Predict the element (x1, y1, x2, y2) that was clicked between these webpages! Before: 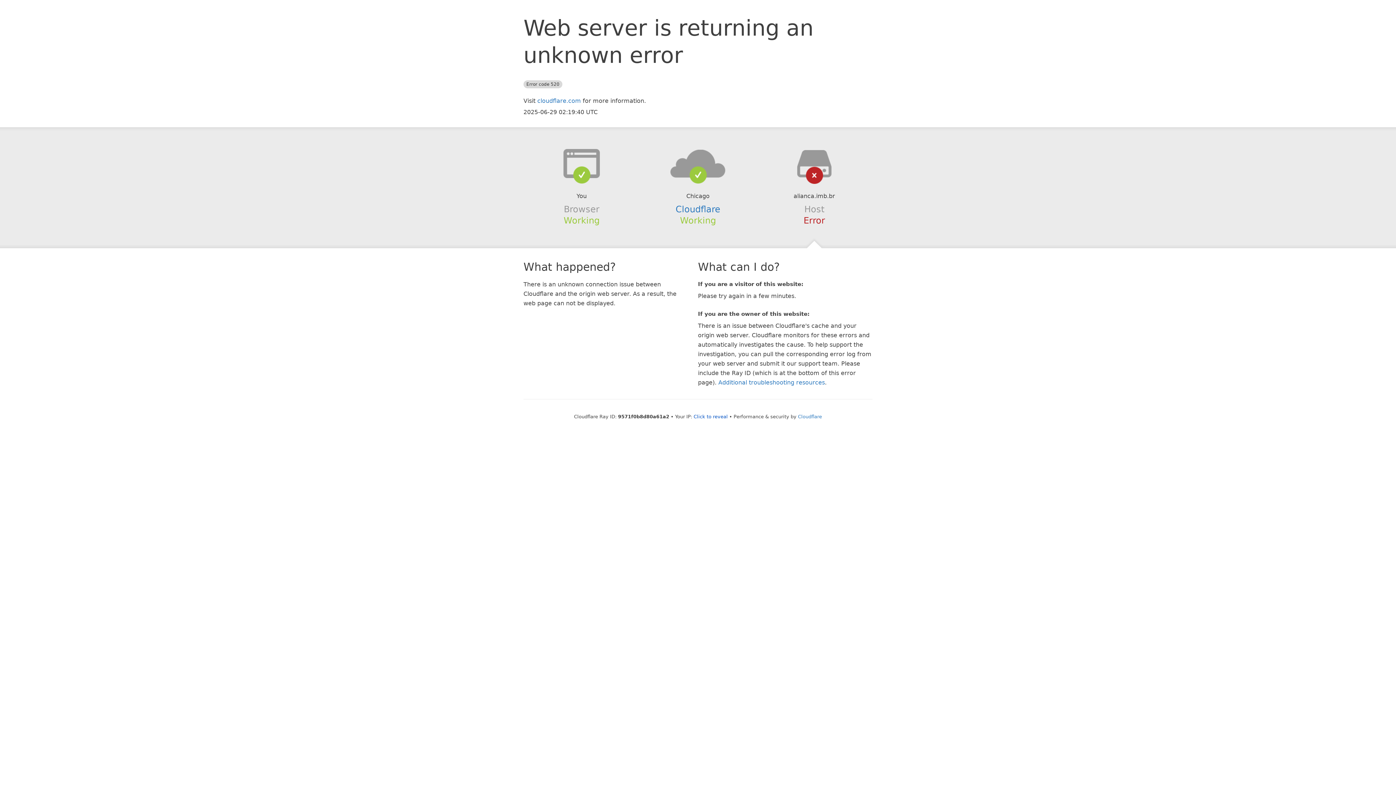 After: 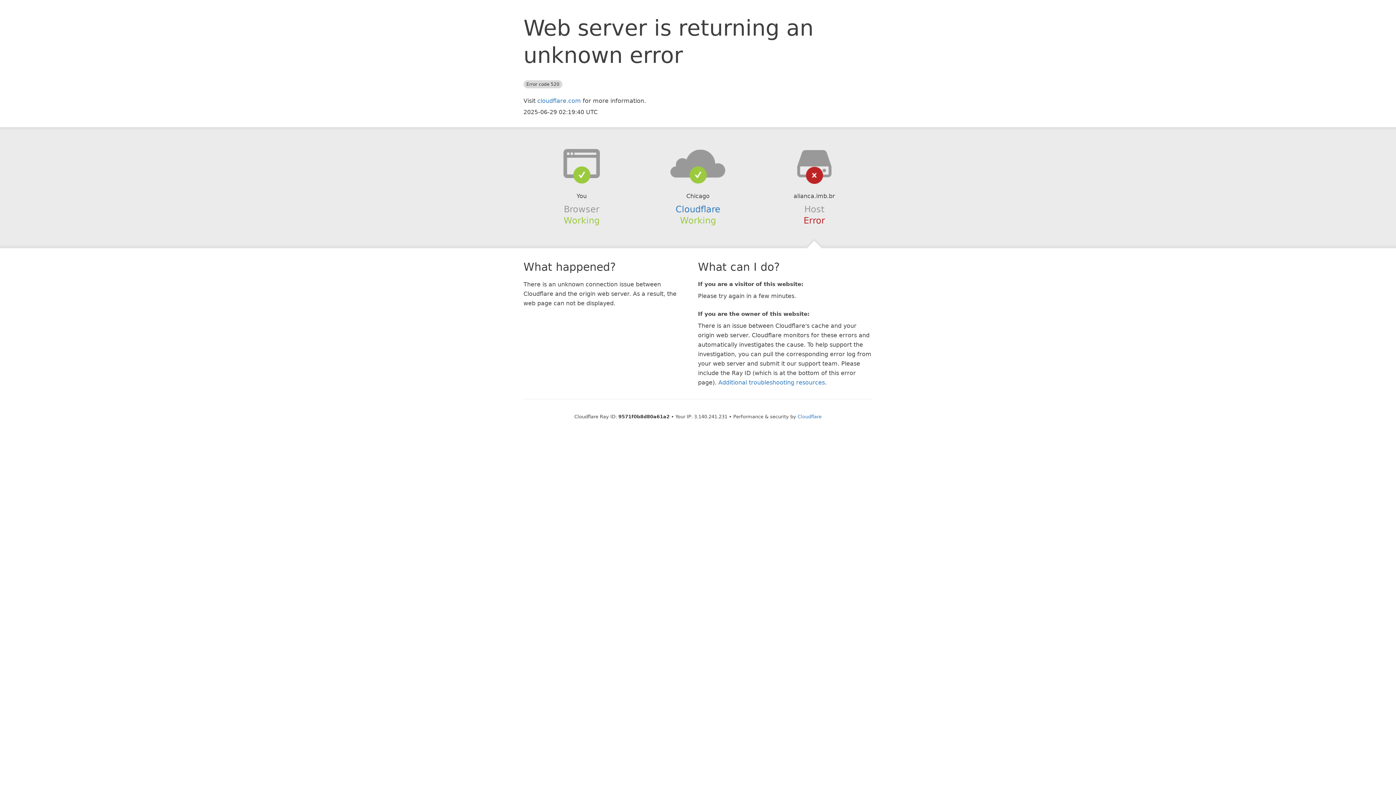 Action: bbox: (693, 414, 728, 419) label: Click to reveal